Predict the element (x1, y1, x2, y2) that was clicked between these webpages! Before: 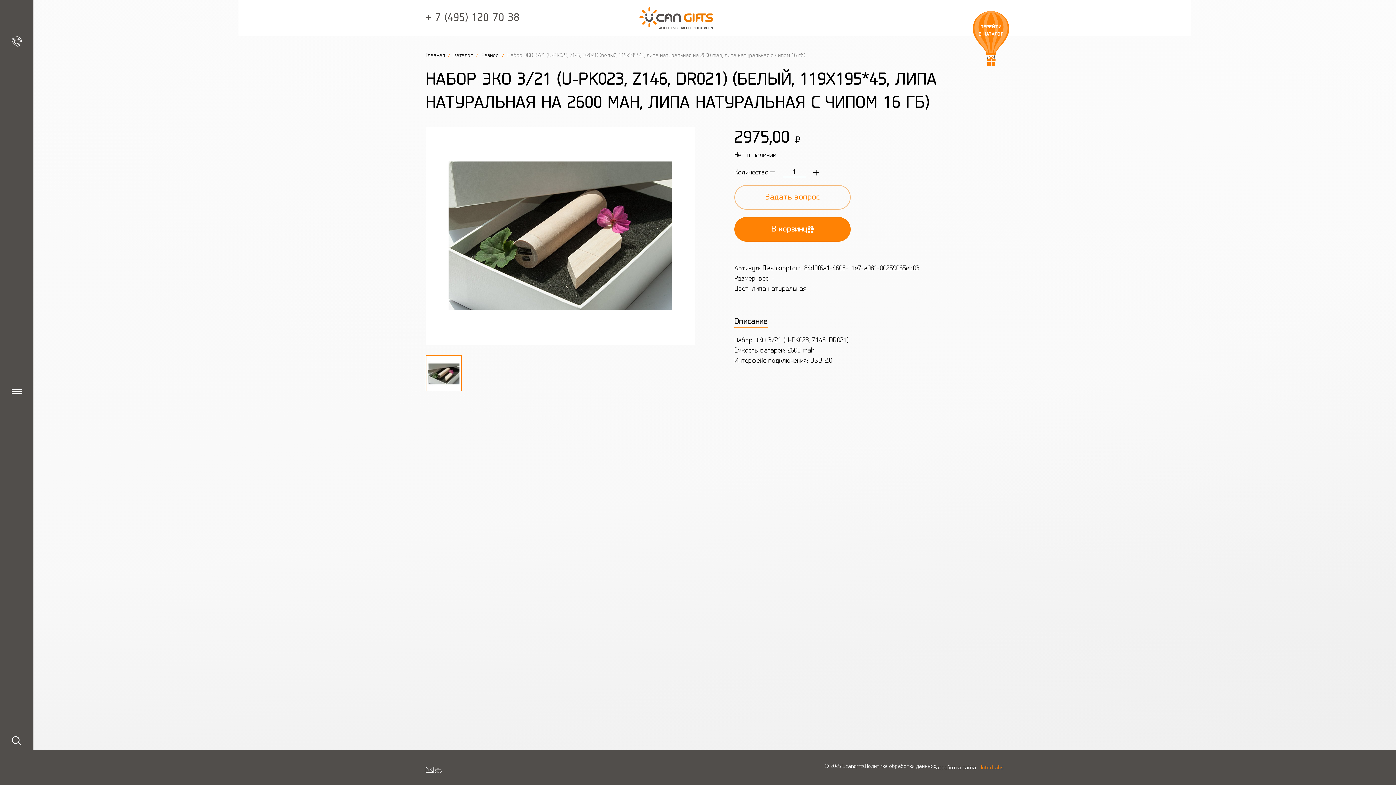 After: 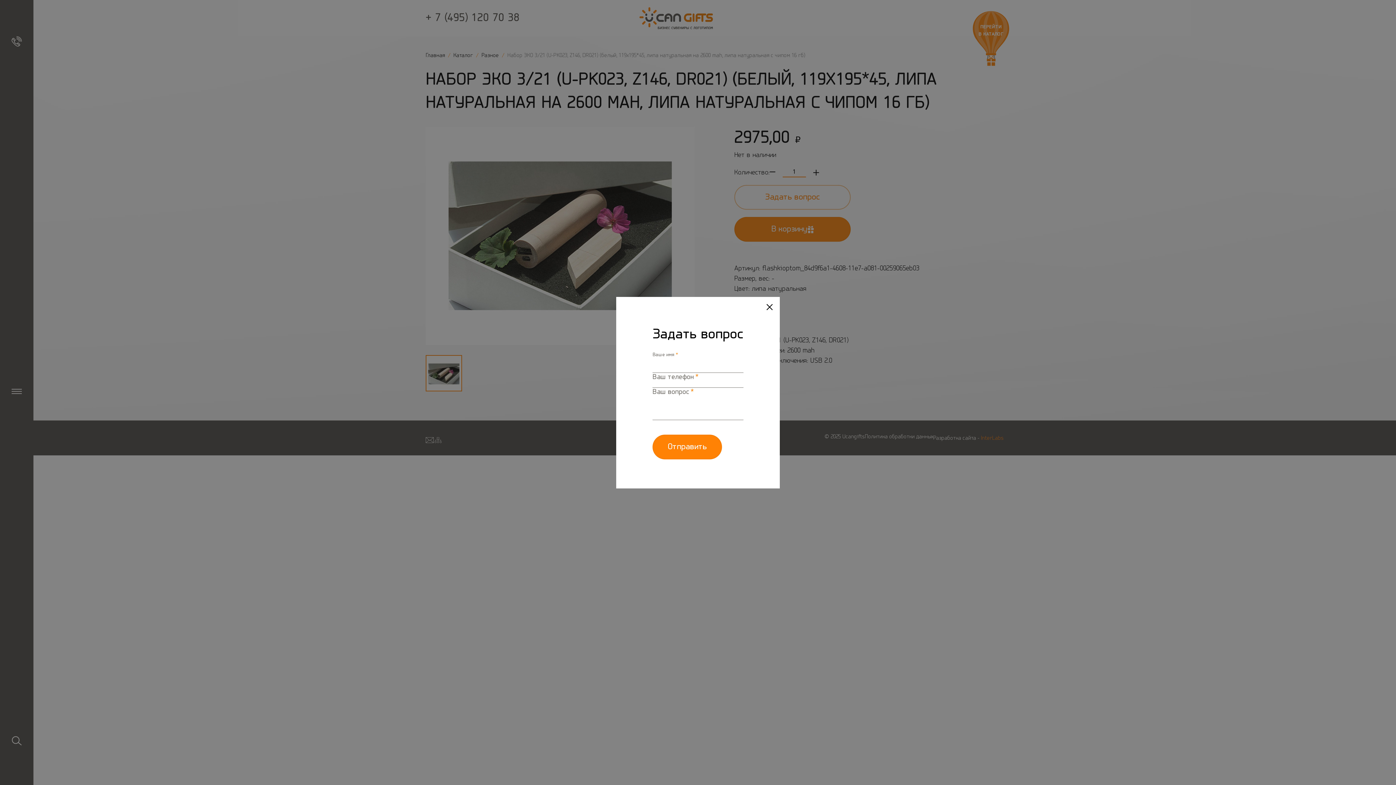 Action: label: Задать вопрос bbox: (734, 185, 850, 209)